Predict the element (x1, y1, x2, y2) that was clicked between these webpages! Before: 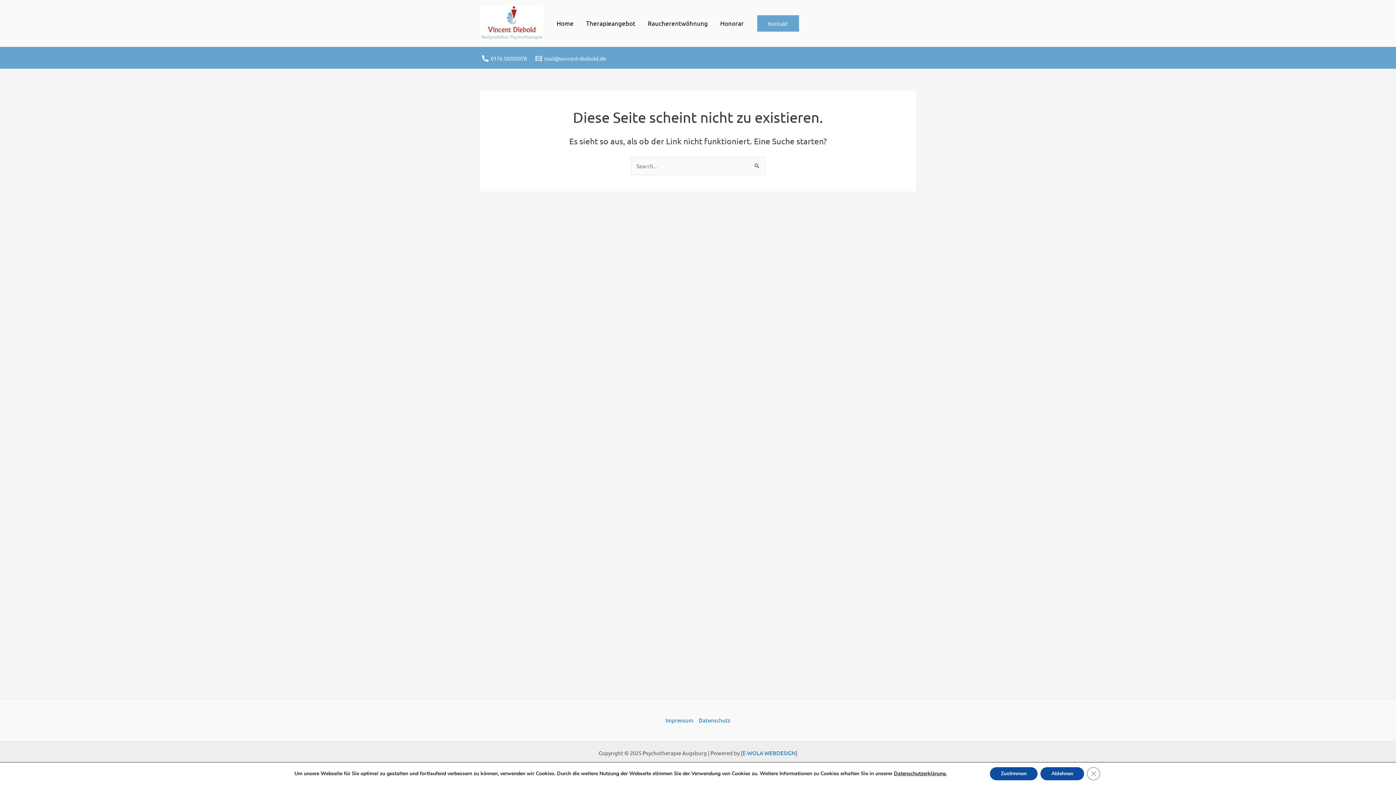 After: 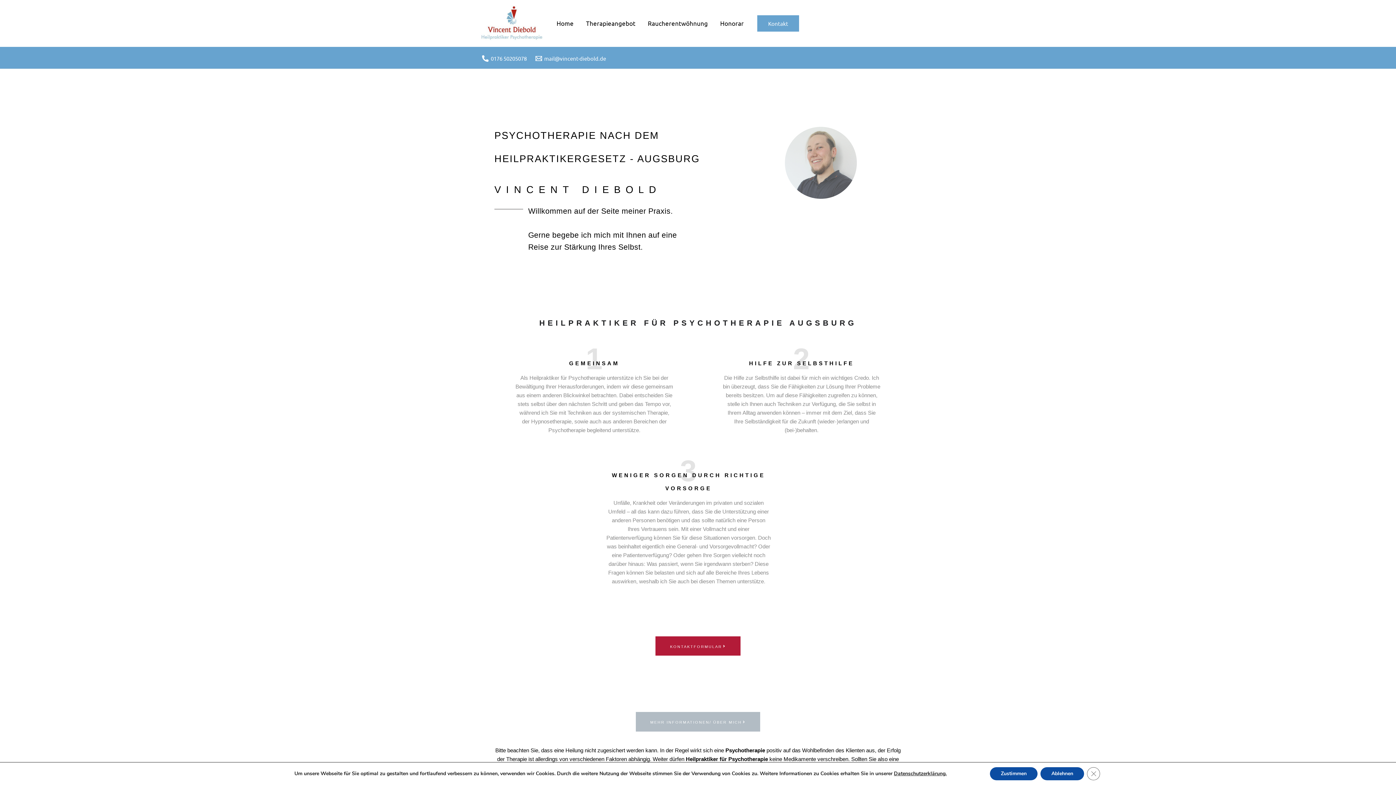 Action: bbox: (480, 5, 543, 41)